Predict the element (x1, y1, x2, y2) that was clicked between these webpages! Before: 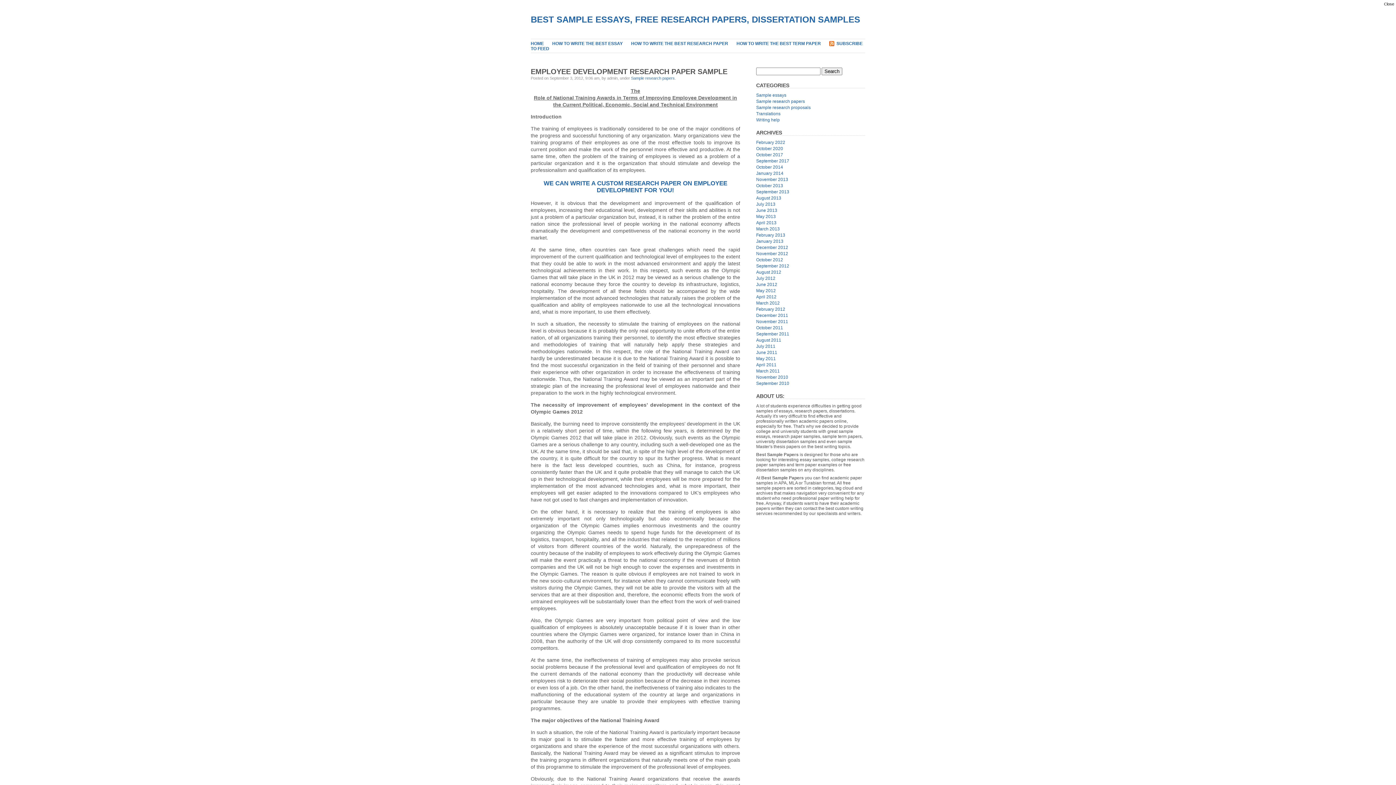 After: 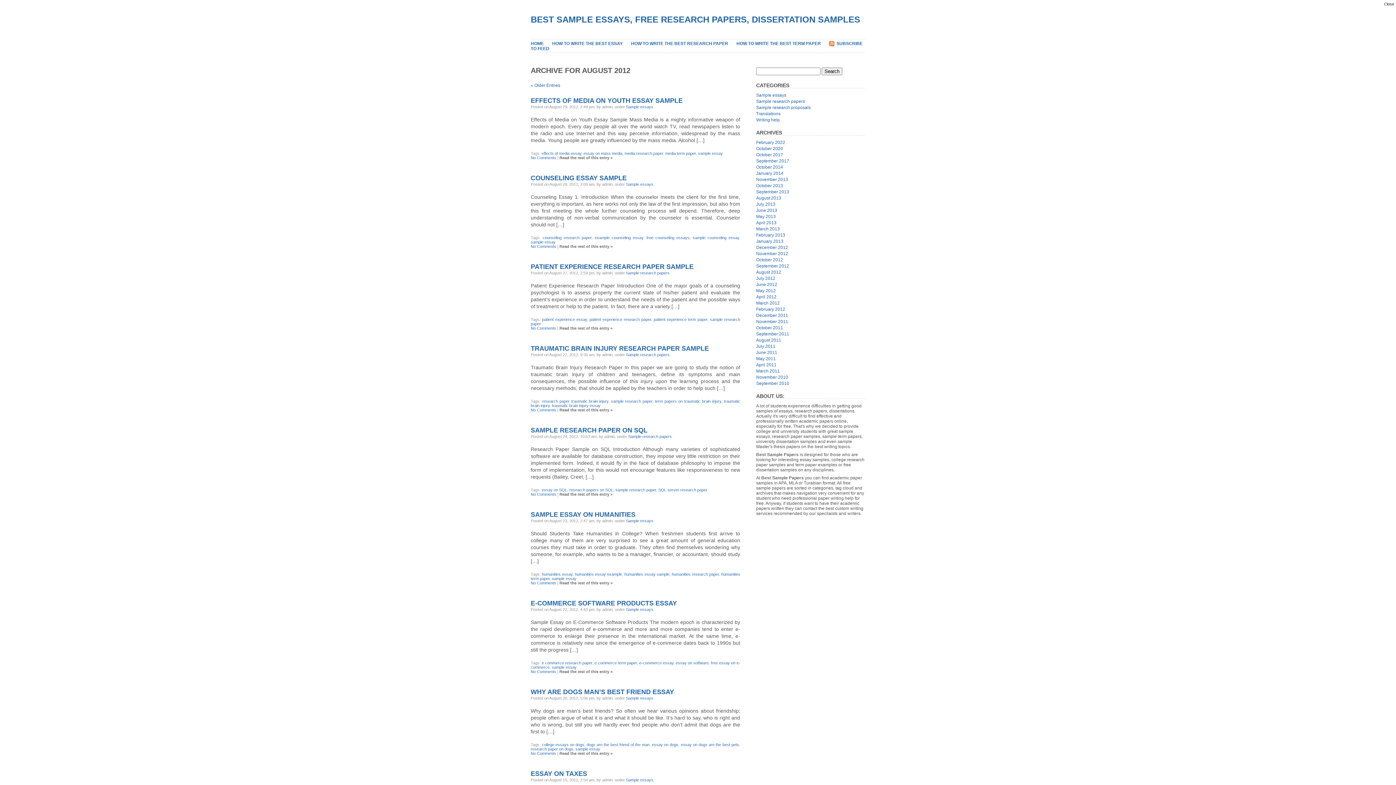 Action: label: August 2012 bbox: (756, 269, 781, 274)